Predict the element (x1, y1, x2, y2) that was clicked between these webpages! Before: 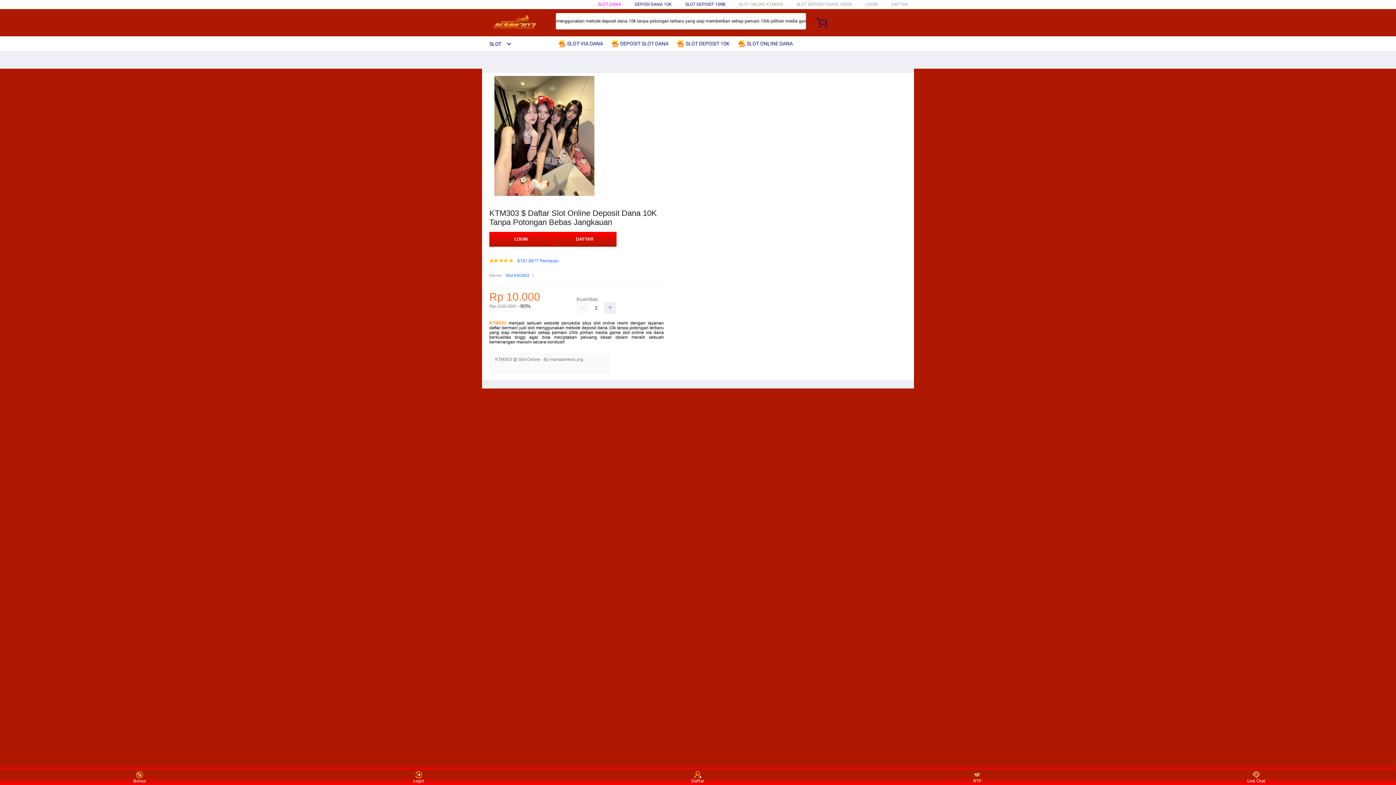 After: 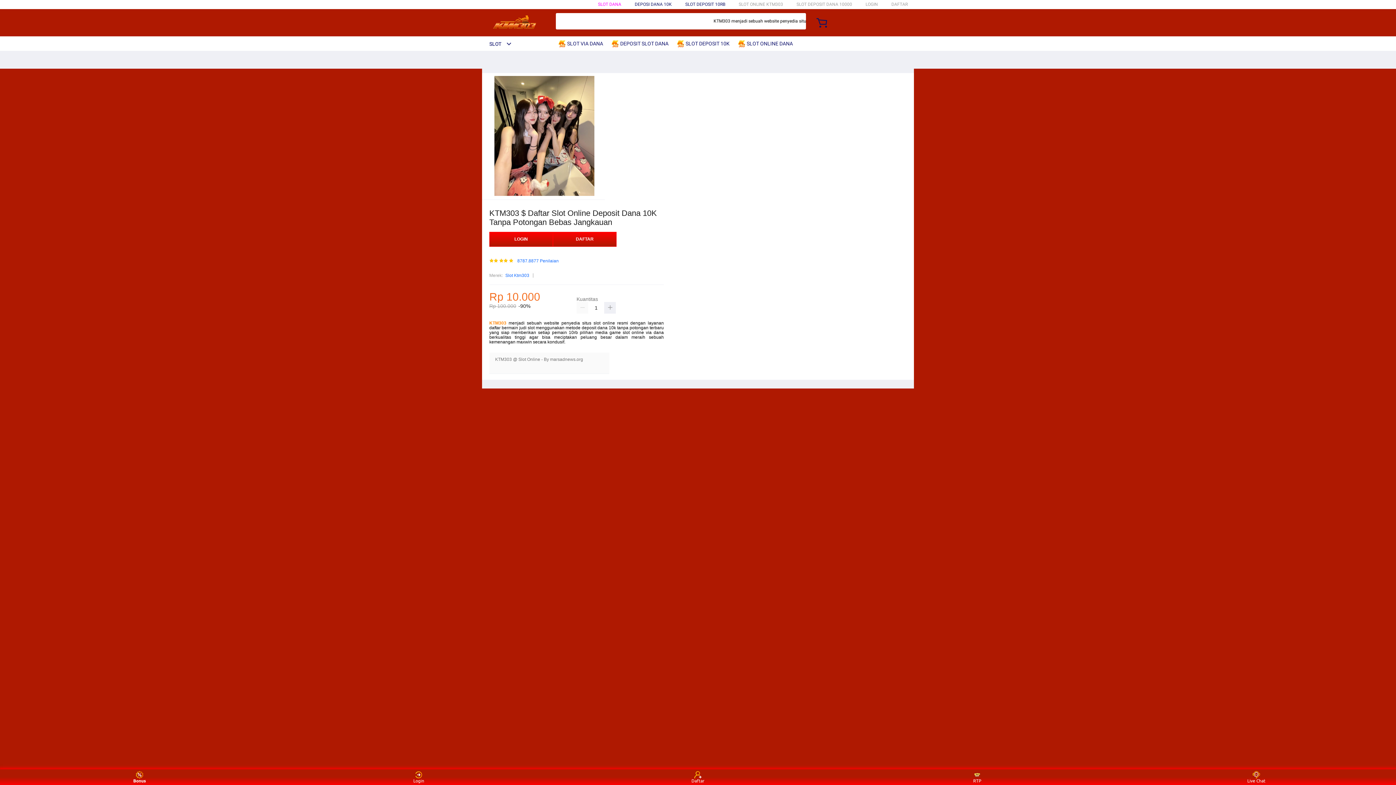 Action: bbox: (126, 771, 153, 783) label: Bonus